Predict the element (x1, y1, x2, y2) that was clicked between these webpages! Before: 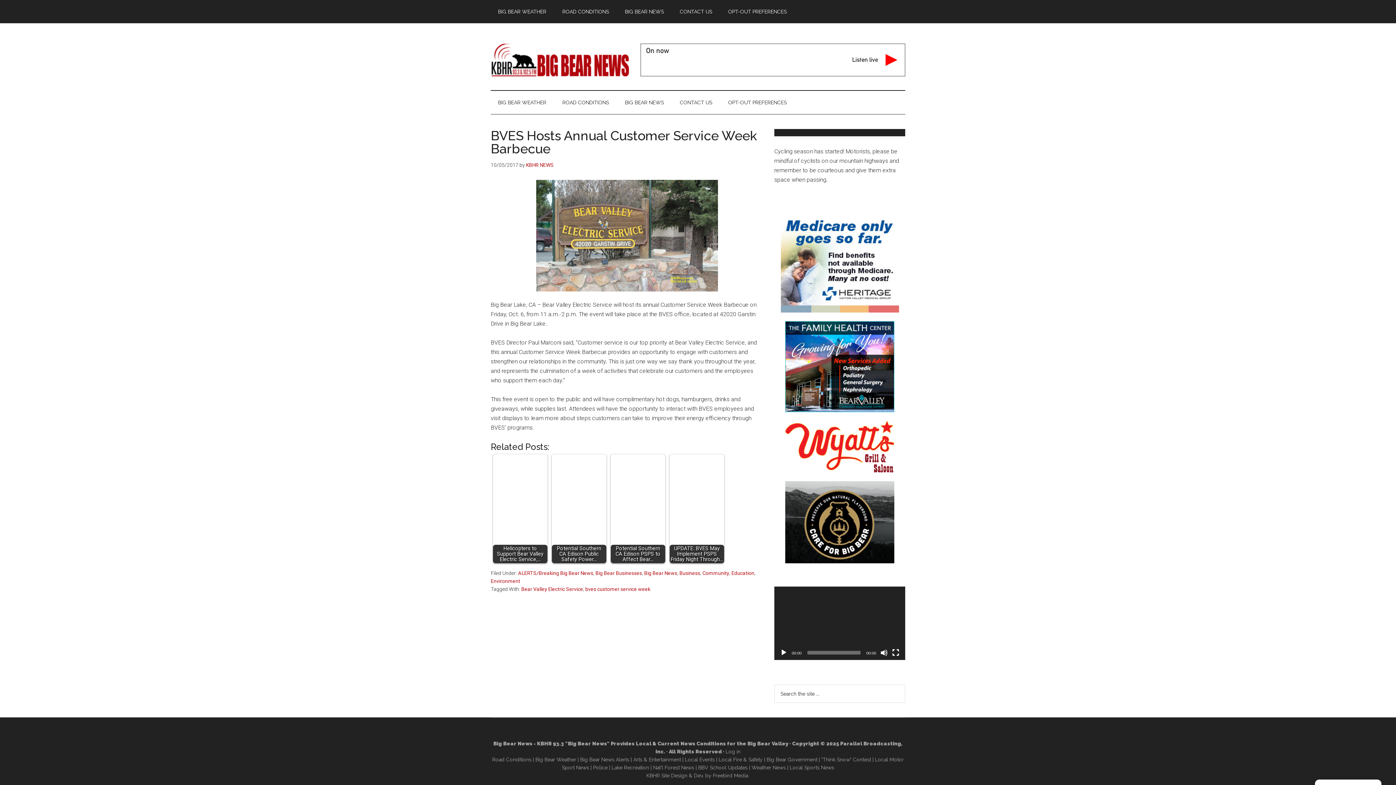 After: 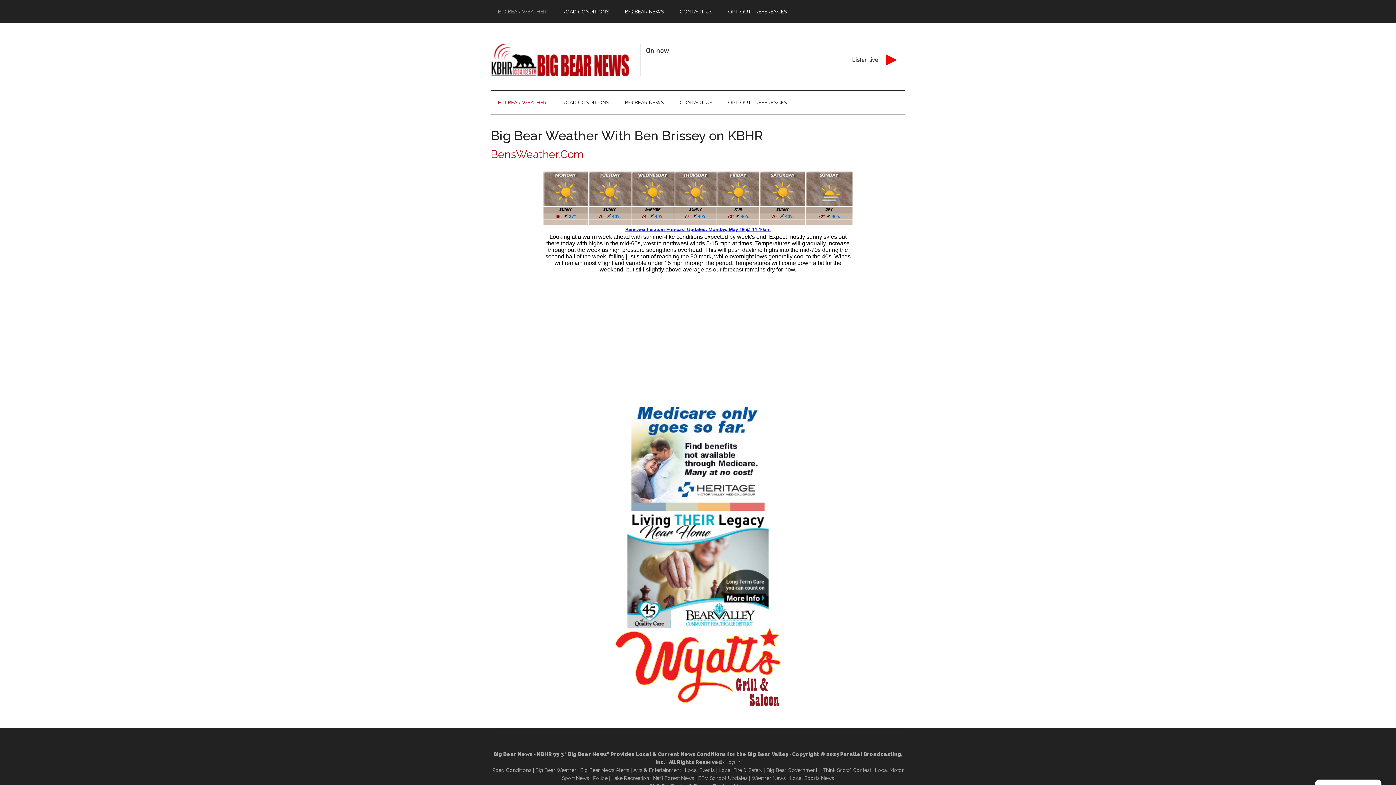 Action: label: BIG BEAR WEATHER bbox: (490, 0, 553, 23)